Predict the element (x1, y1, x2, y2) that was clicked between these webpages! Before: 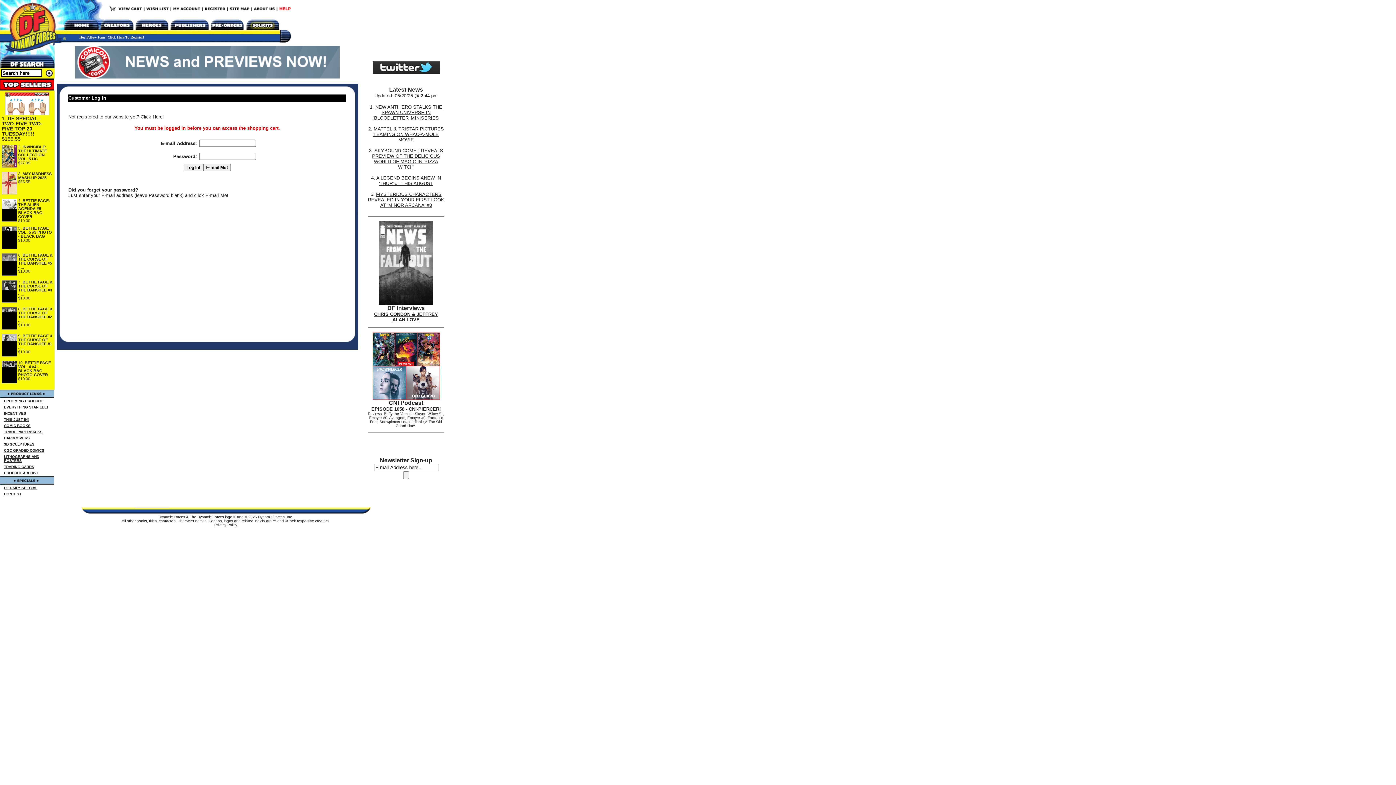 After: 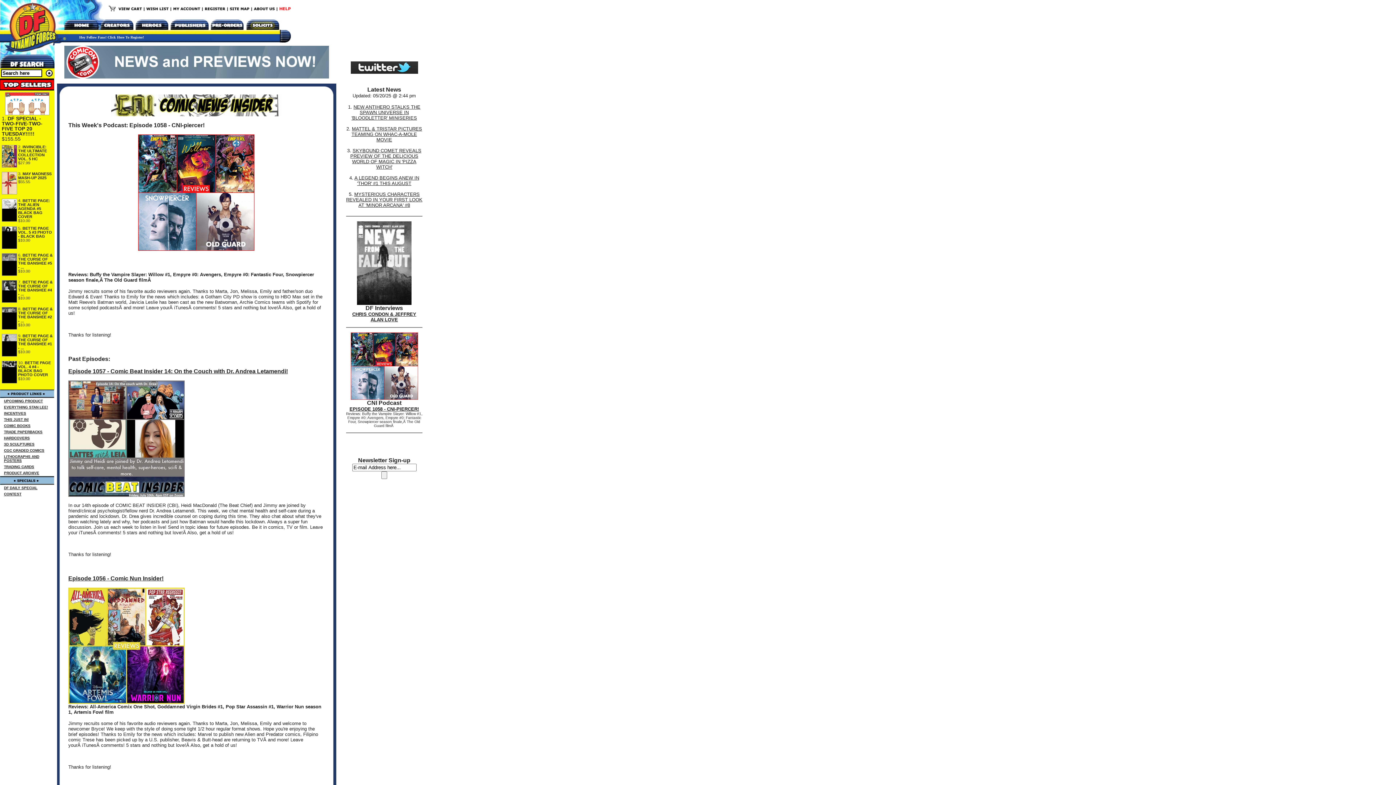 Action: bbox: (372, 395, 439, 400)